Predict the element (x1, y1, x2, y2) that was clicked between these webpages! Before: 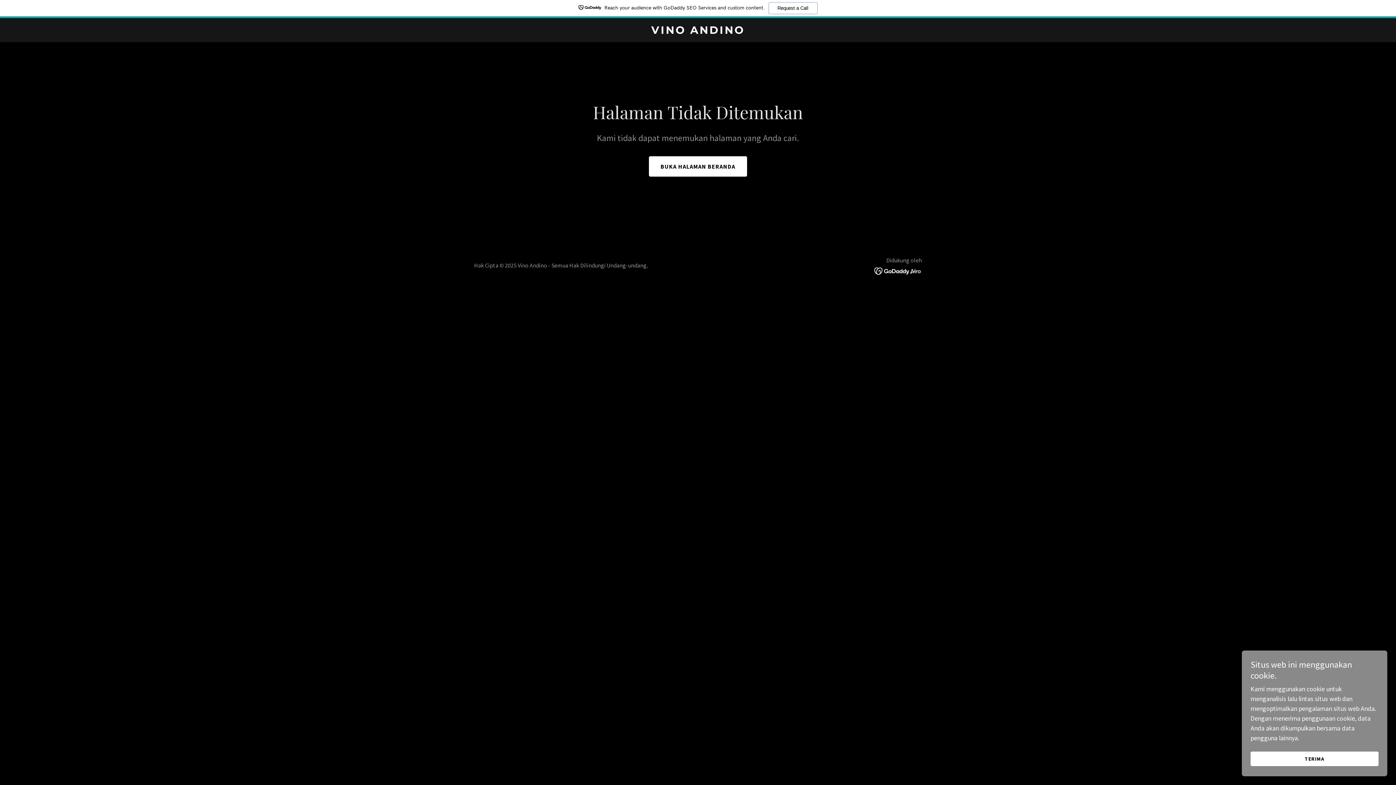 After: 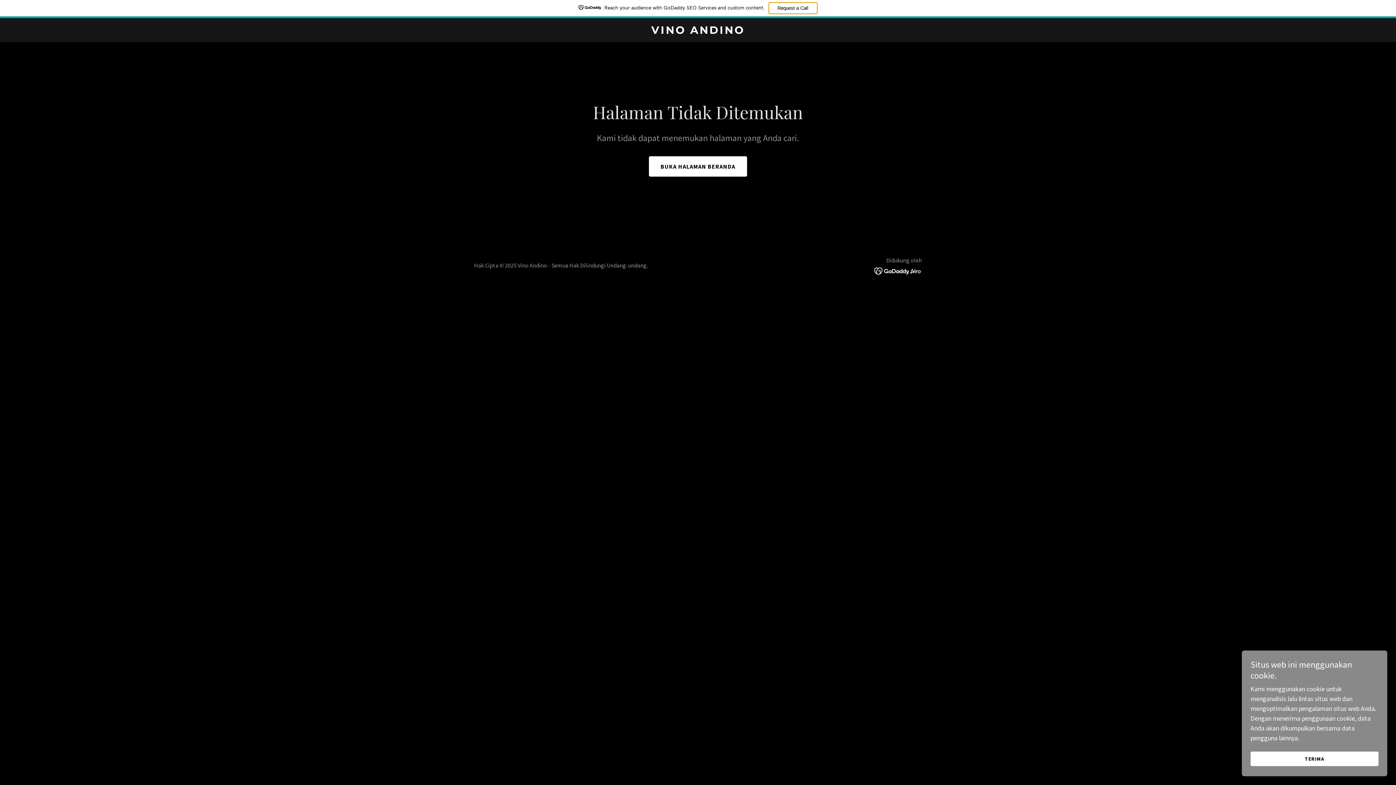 Action: bbox: (768, 2, 817, 14) label: Request a Call